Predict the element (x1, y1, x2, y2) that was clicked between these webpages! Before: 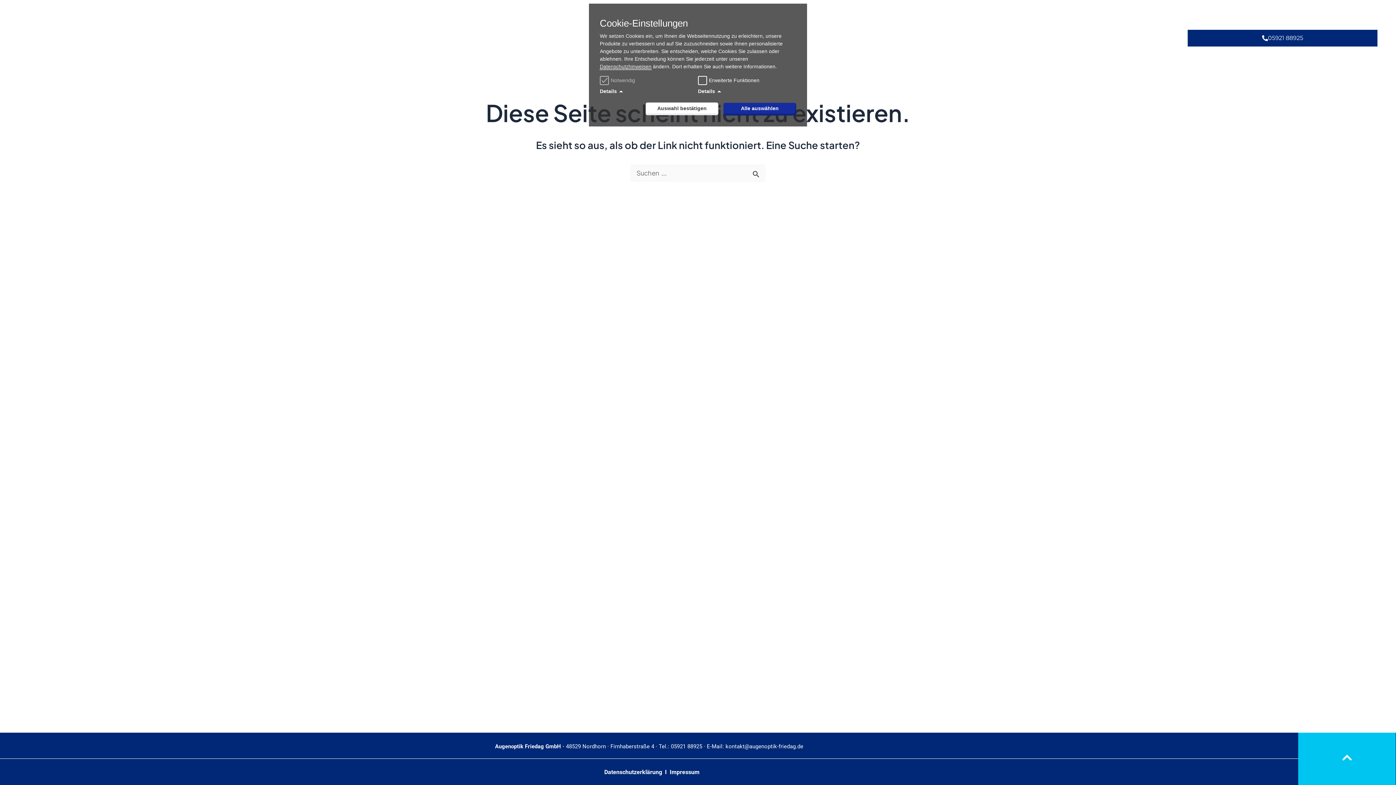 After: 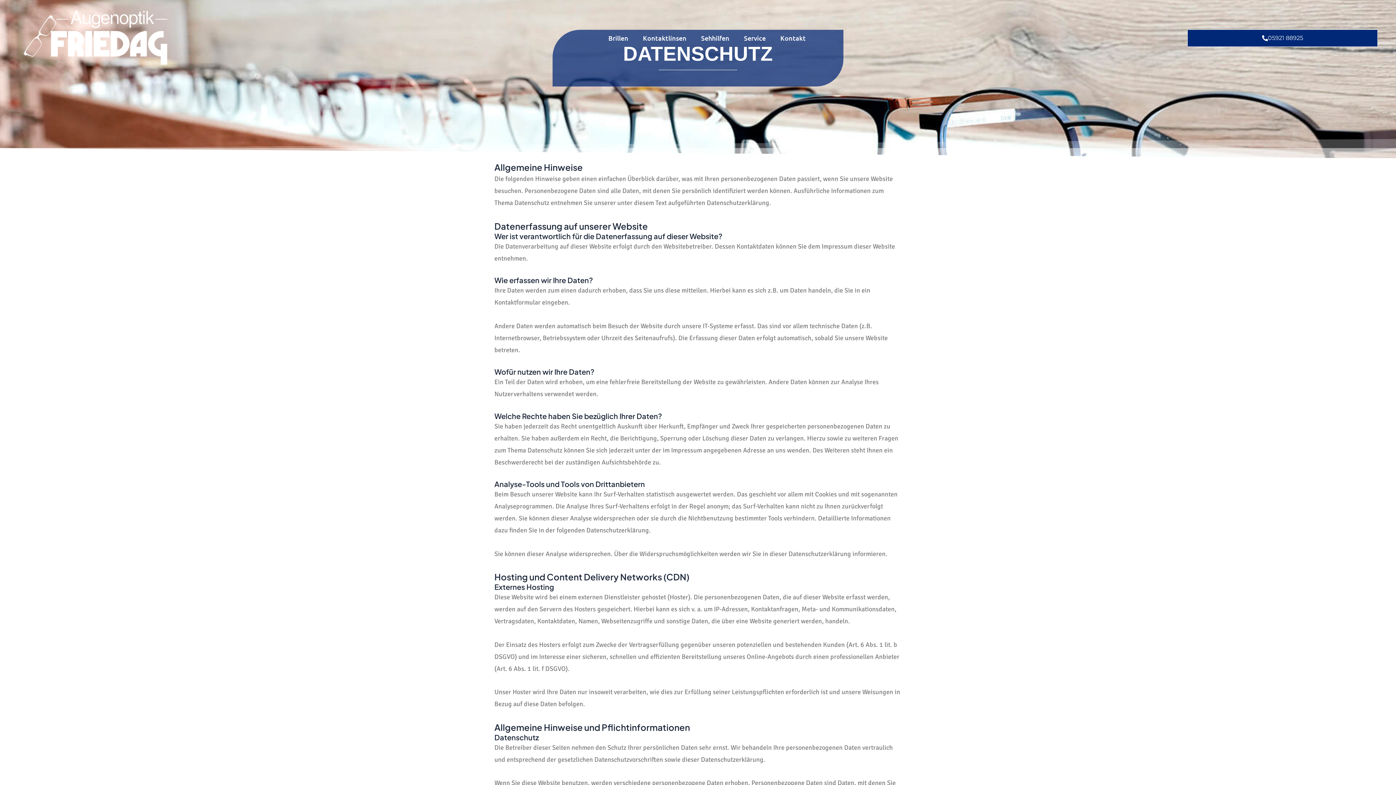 Action: bbox: (600, 63, 651, 70) label: Datenschutzhinweisen